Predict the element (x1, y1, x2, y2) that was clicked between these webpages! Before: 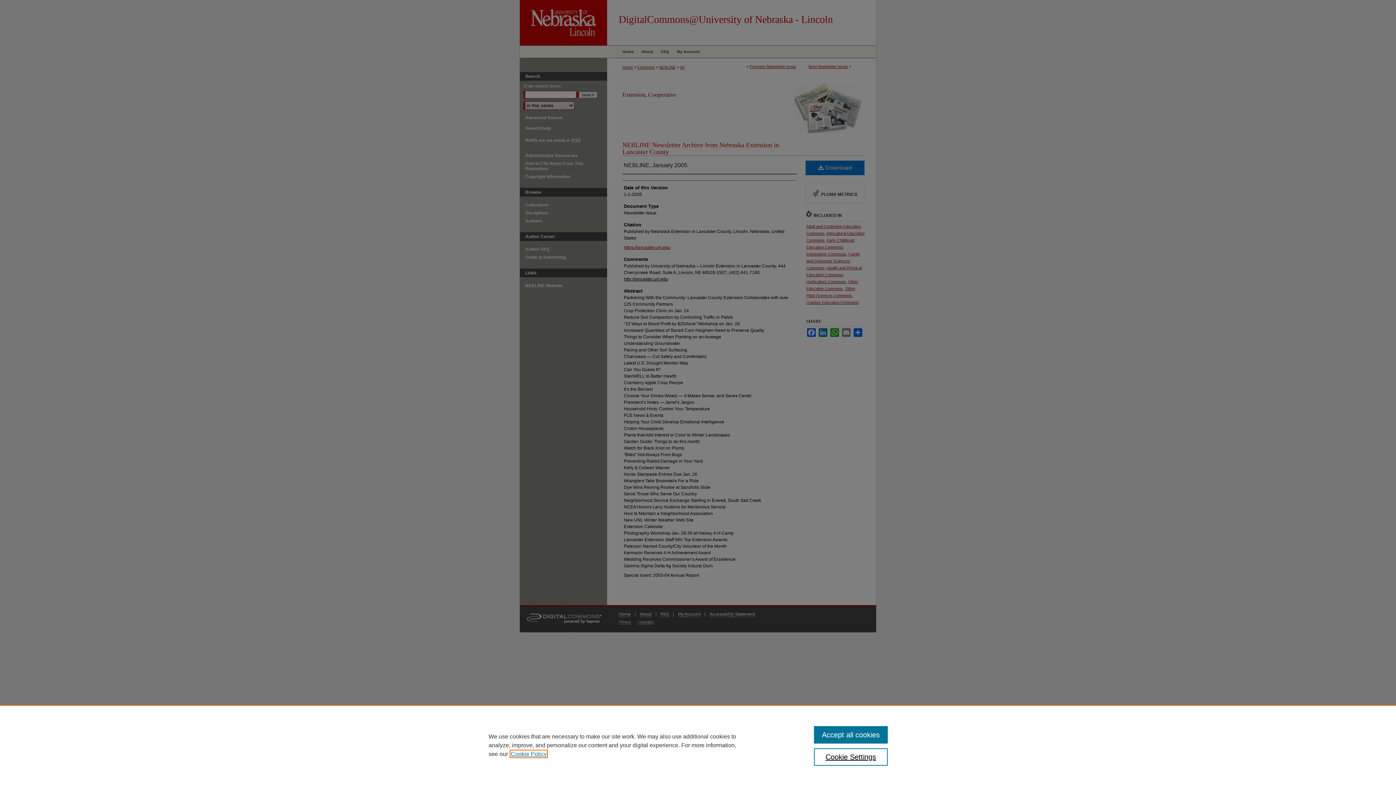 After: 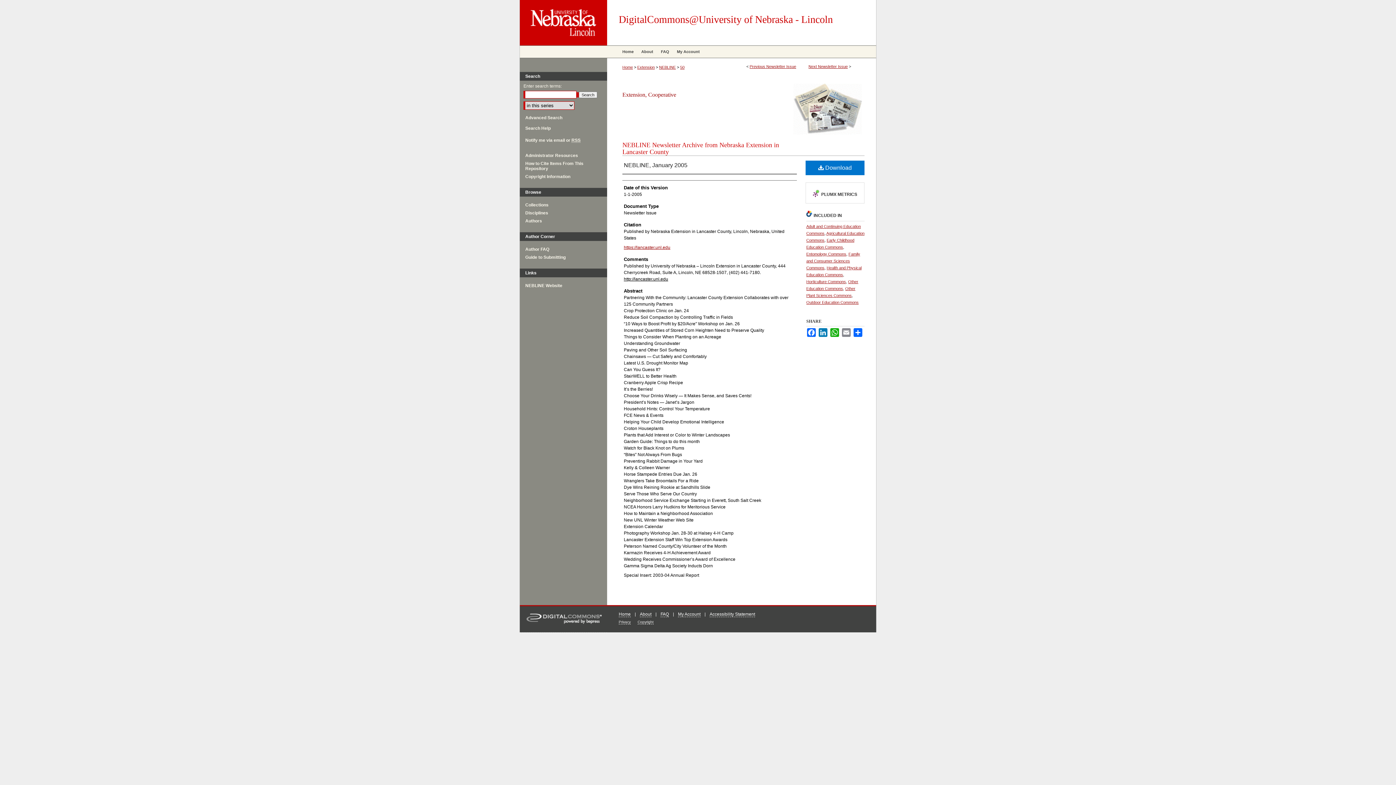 Action: bbox: (814, 726, 887, 744) label: Accept all cookies